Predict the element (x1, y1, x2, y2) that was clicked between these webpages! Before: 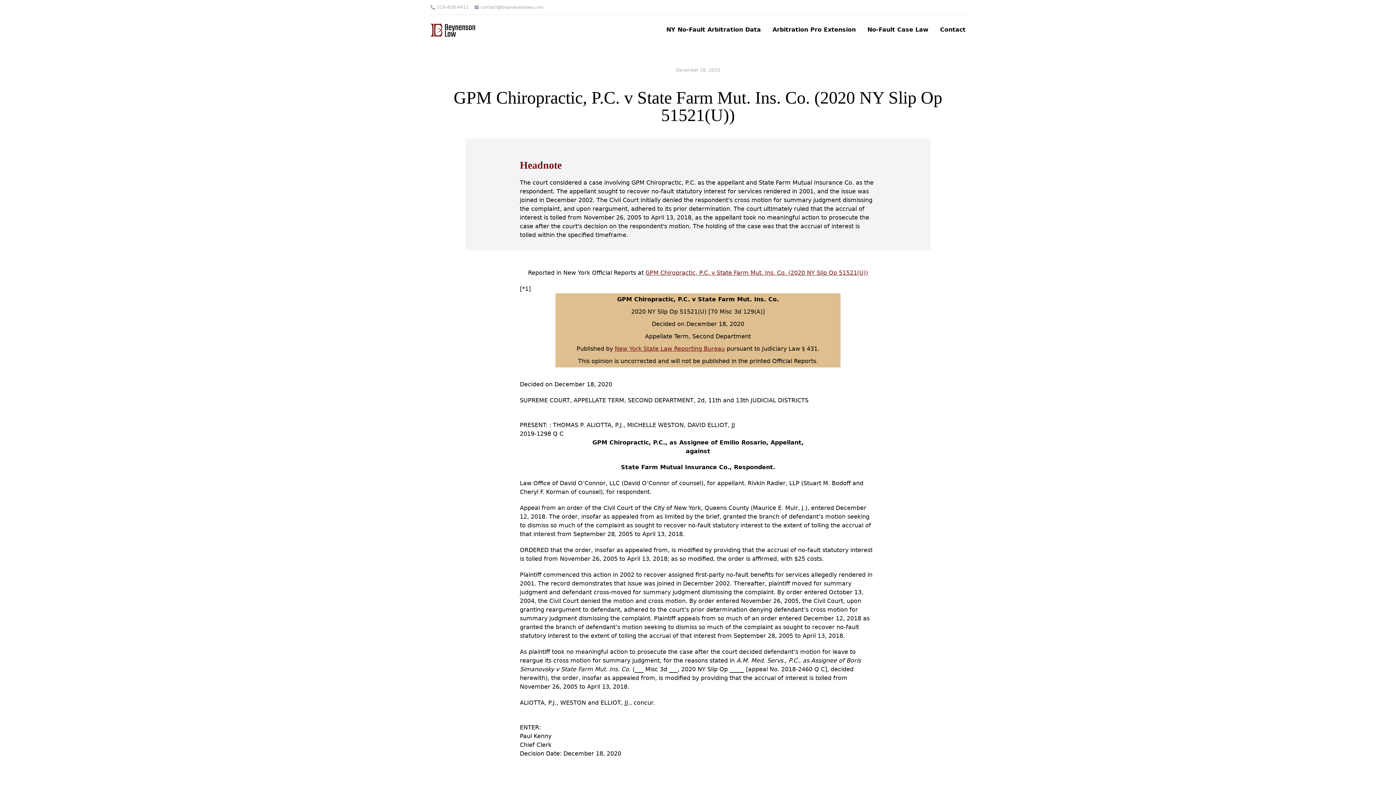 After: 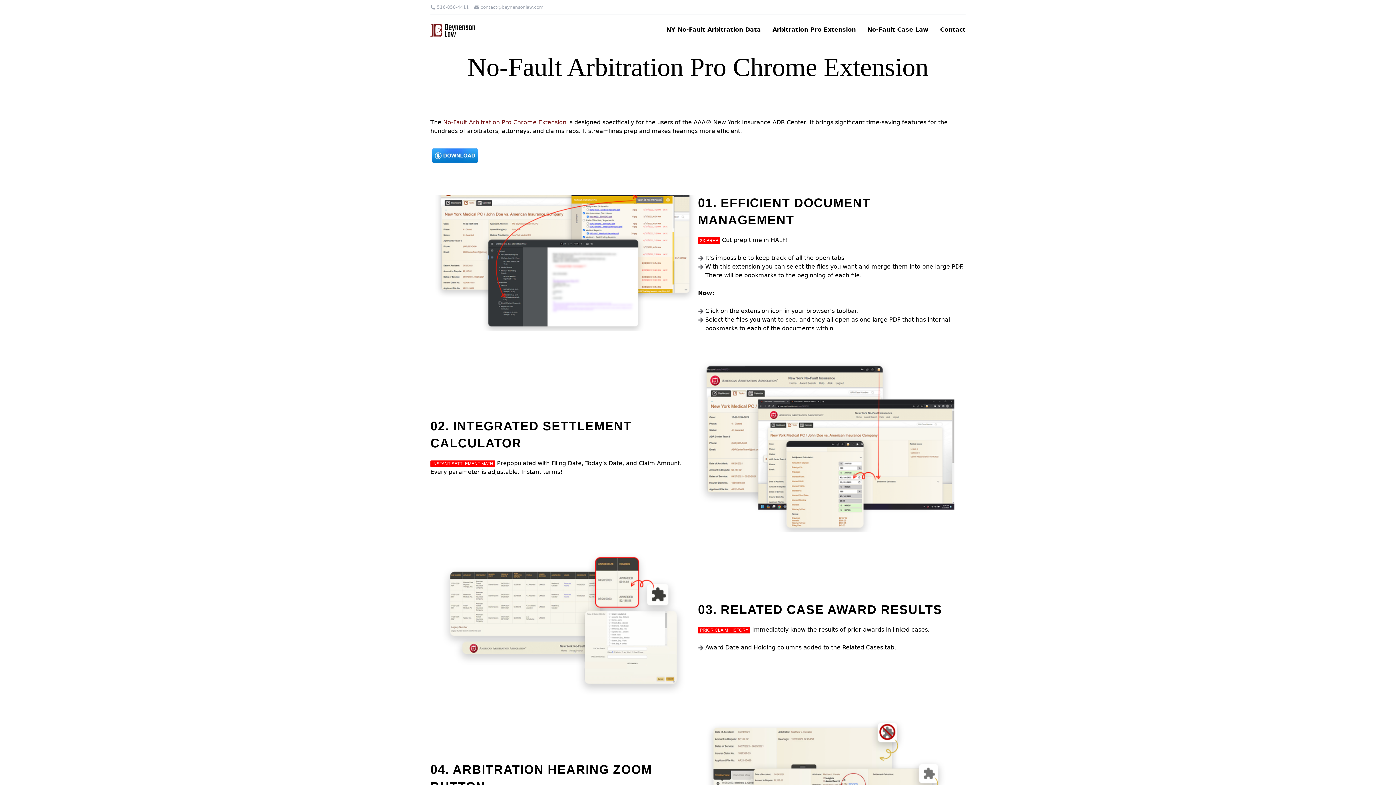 Action: label: Arbitration Pro Extension bbox: (772, 26, 856, 34)